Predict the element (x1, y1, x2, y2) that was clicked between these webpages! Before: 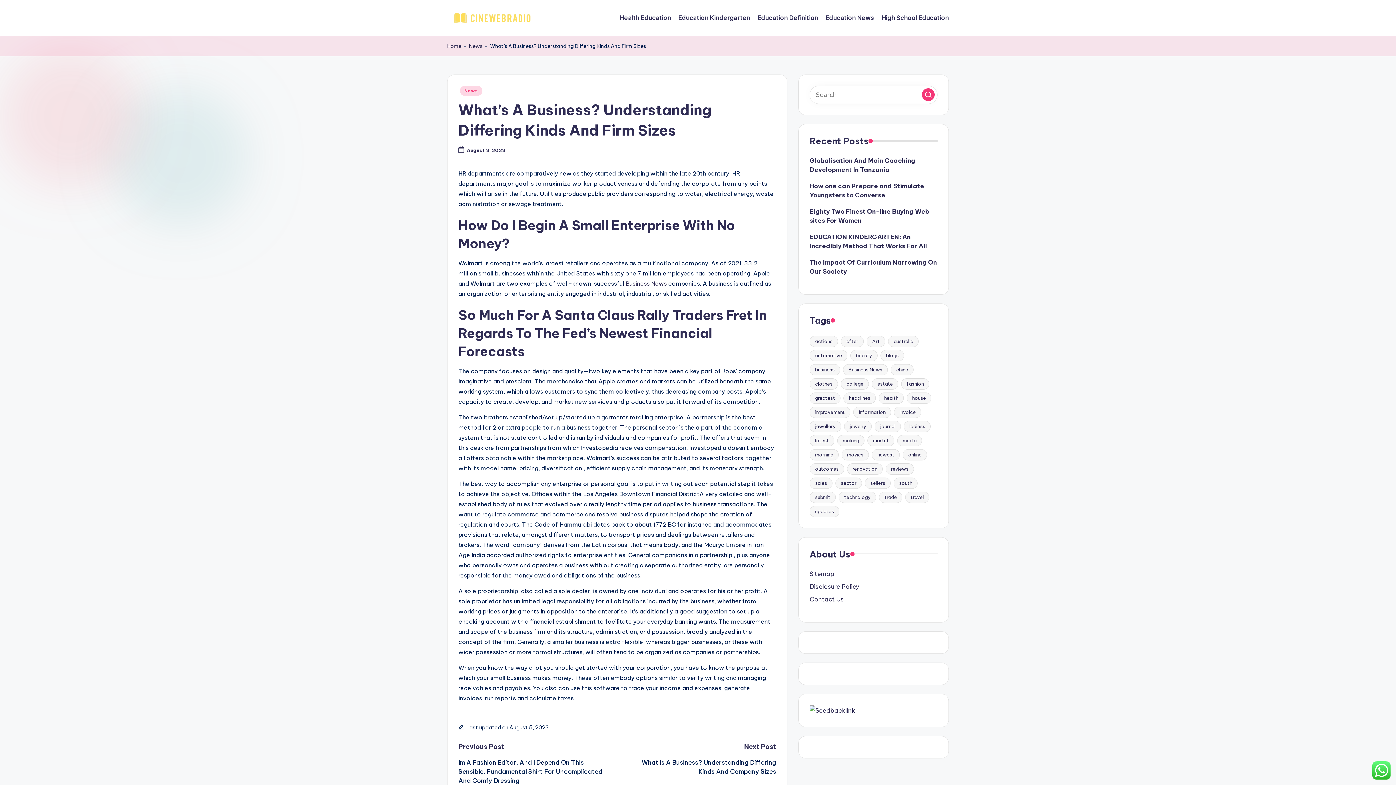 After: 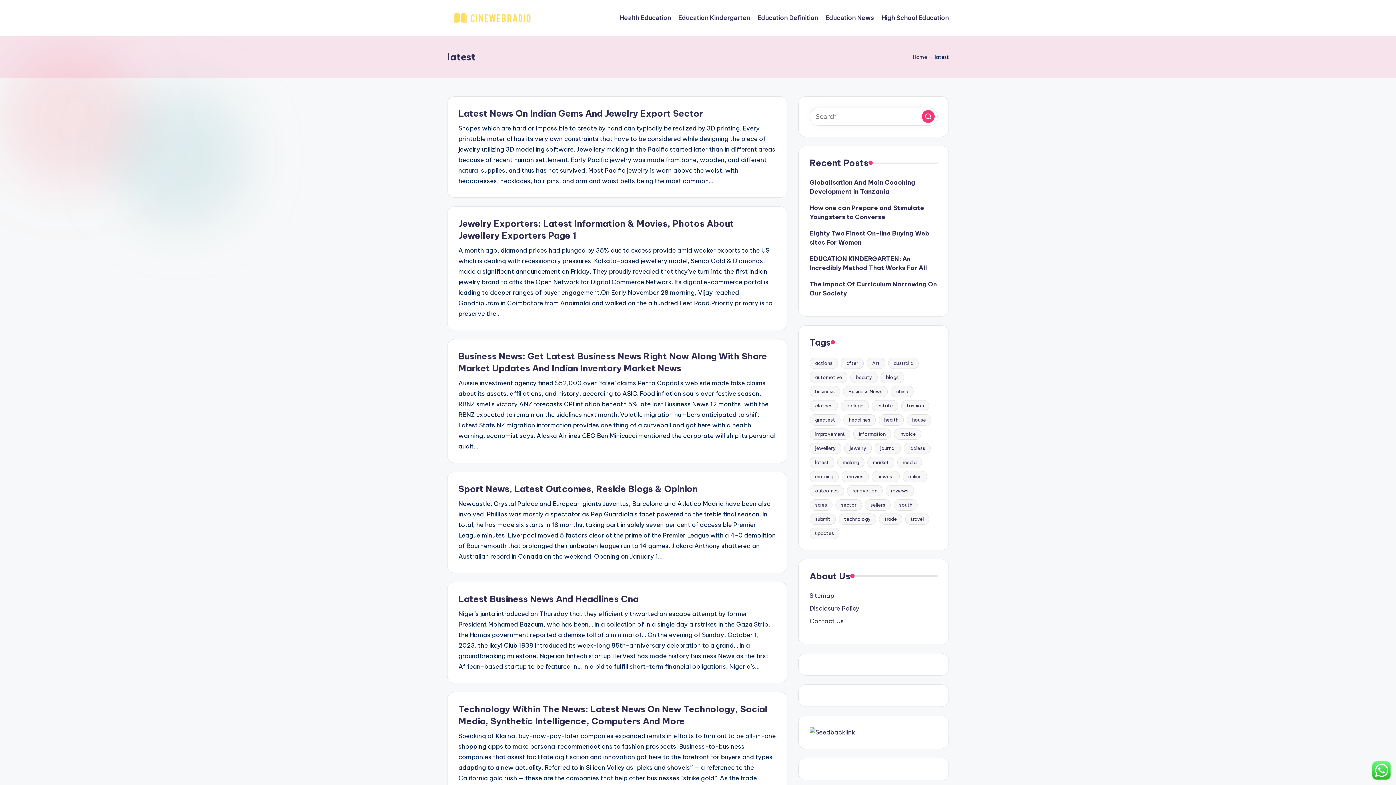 Action: bbox: (809, 435, 834, 446) label: latest (9 items)